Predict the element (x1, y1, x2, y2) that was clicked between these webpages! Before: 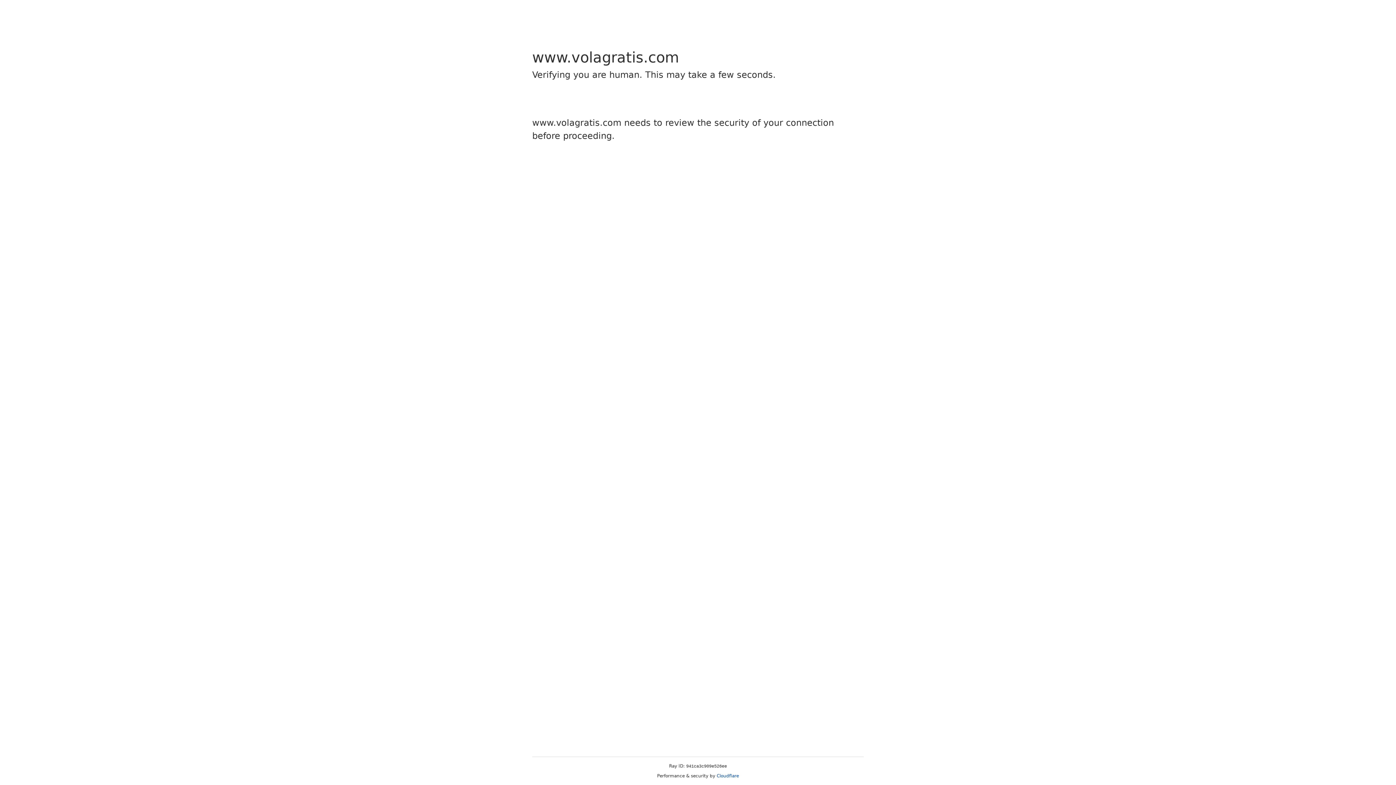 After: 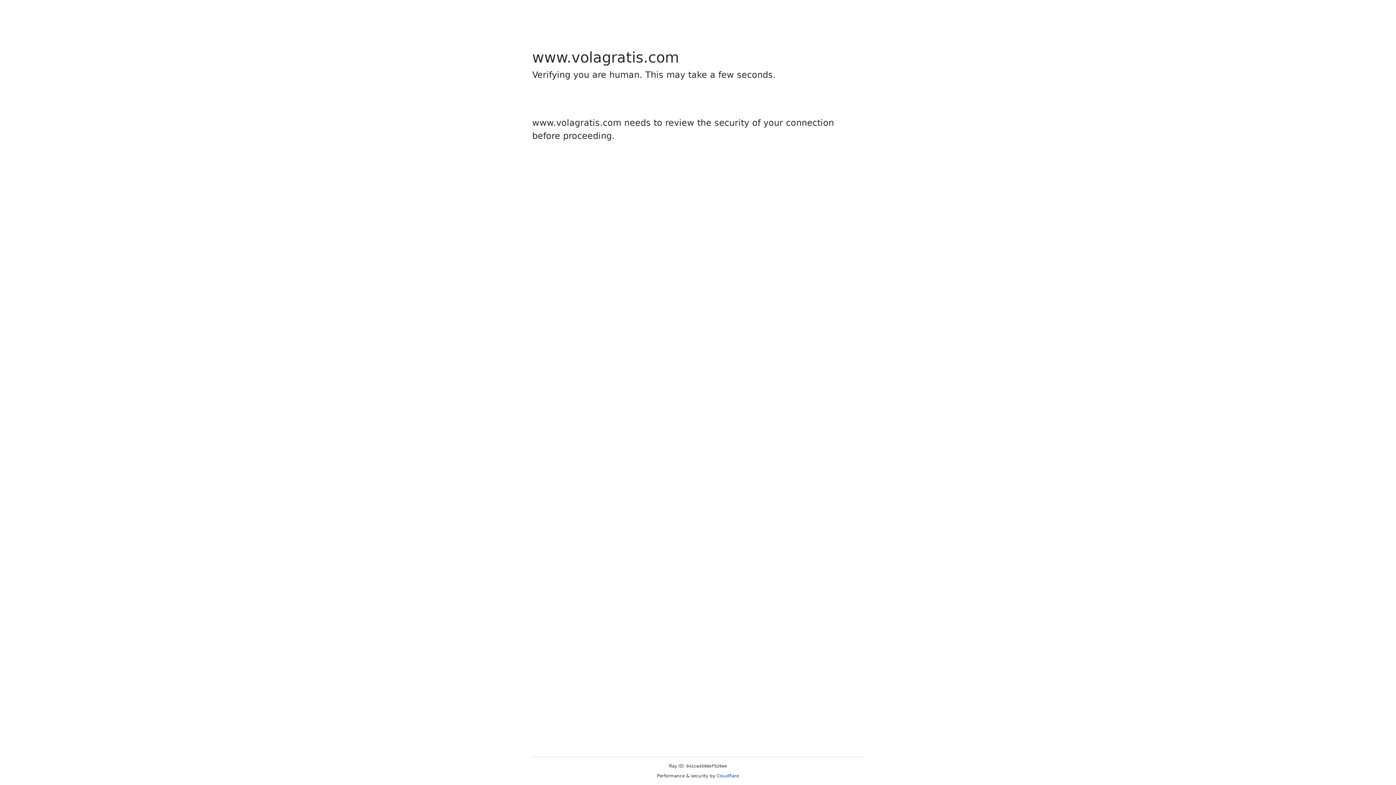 Action: bbox: (716, 773, 739, 778) label: Cloudflare